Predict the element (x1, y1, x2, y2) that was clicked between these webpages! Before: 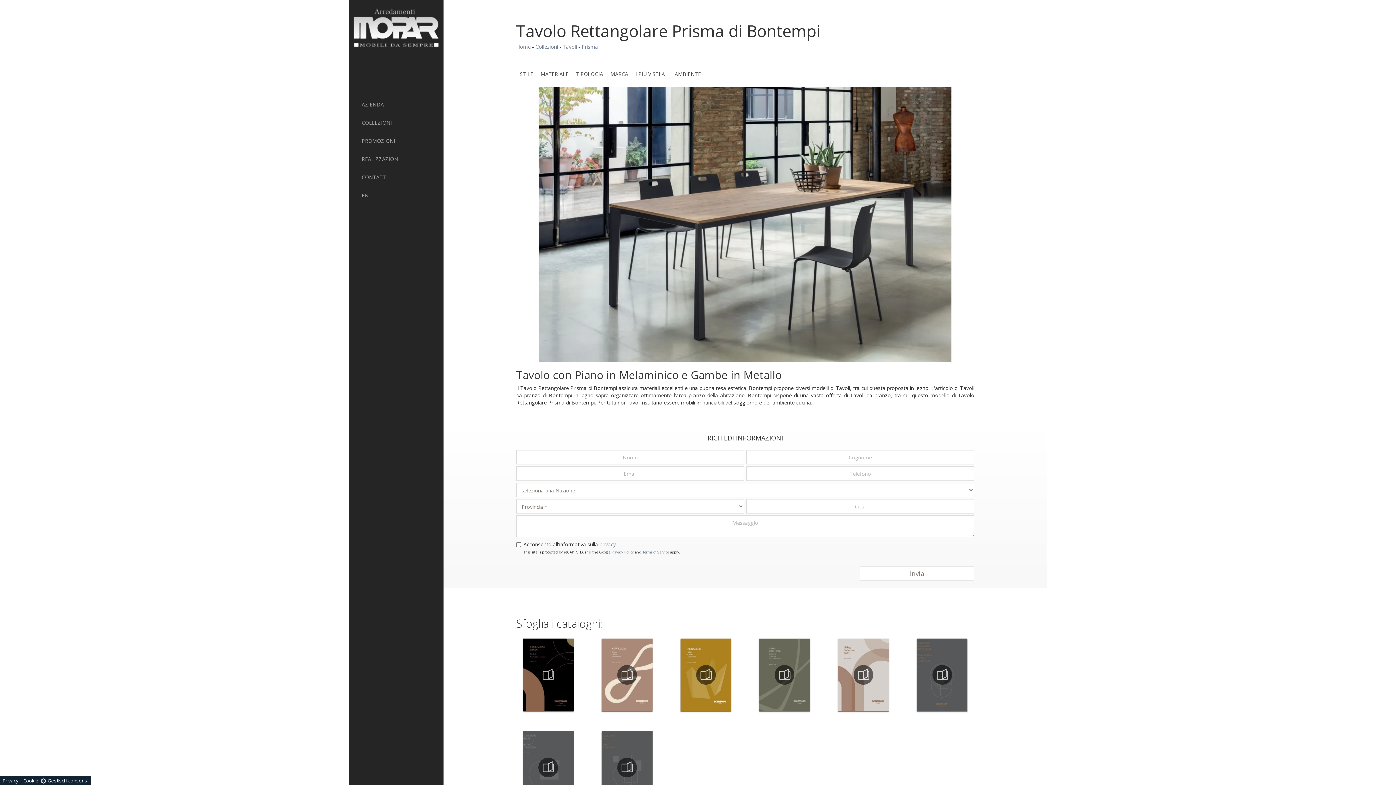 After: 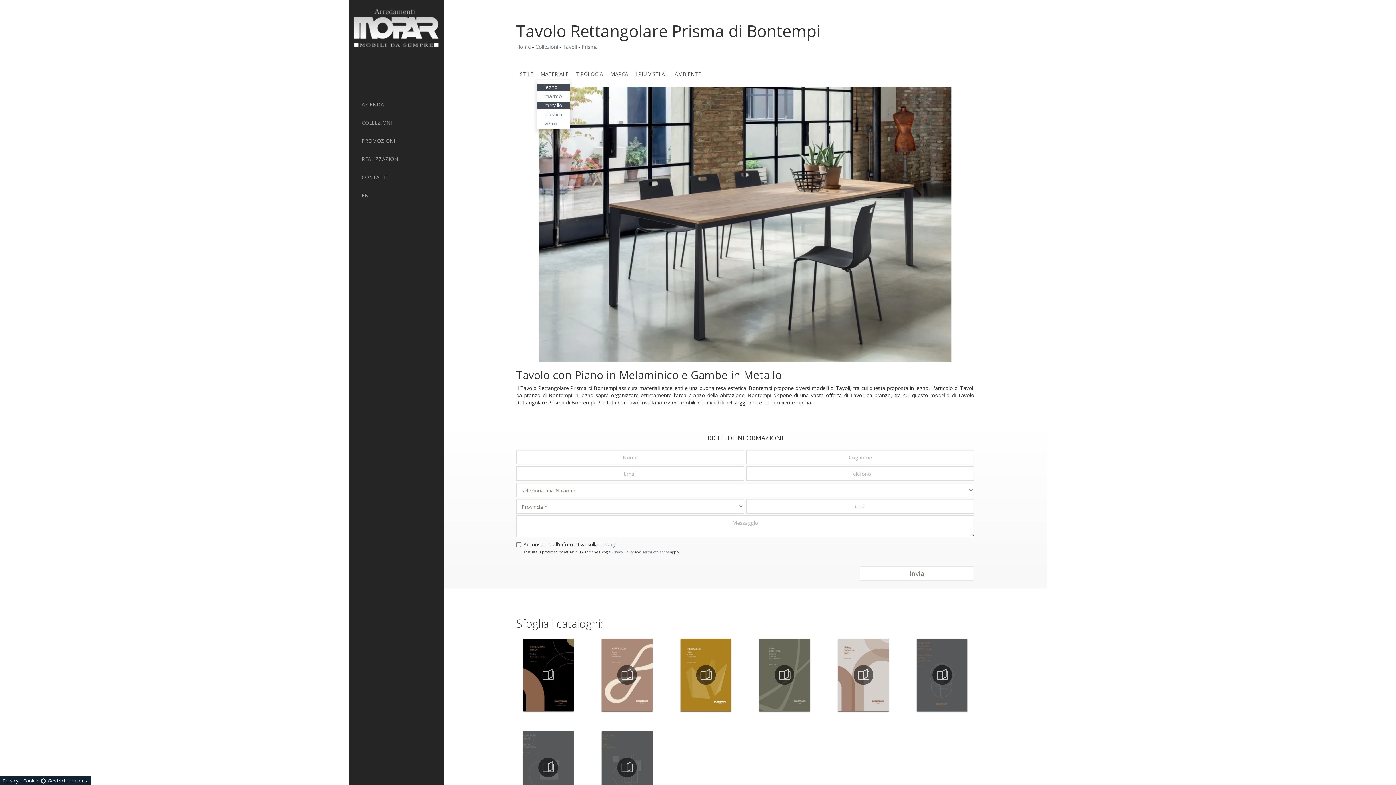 Action: label: MATERIALE bbox: (537, 68, 572, 79)